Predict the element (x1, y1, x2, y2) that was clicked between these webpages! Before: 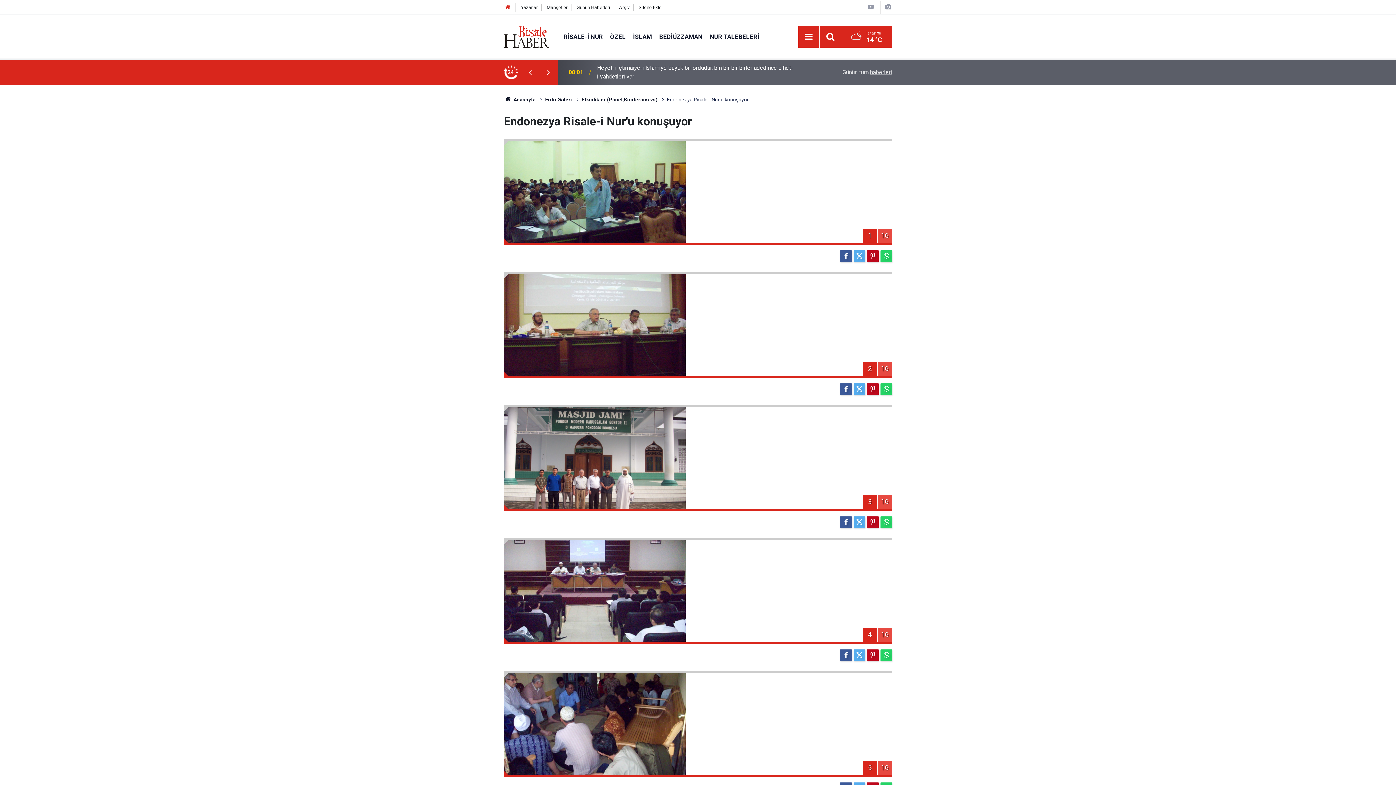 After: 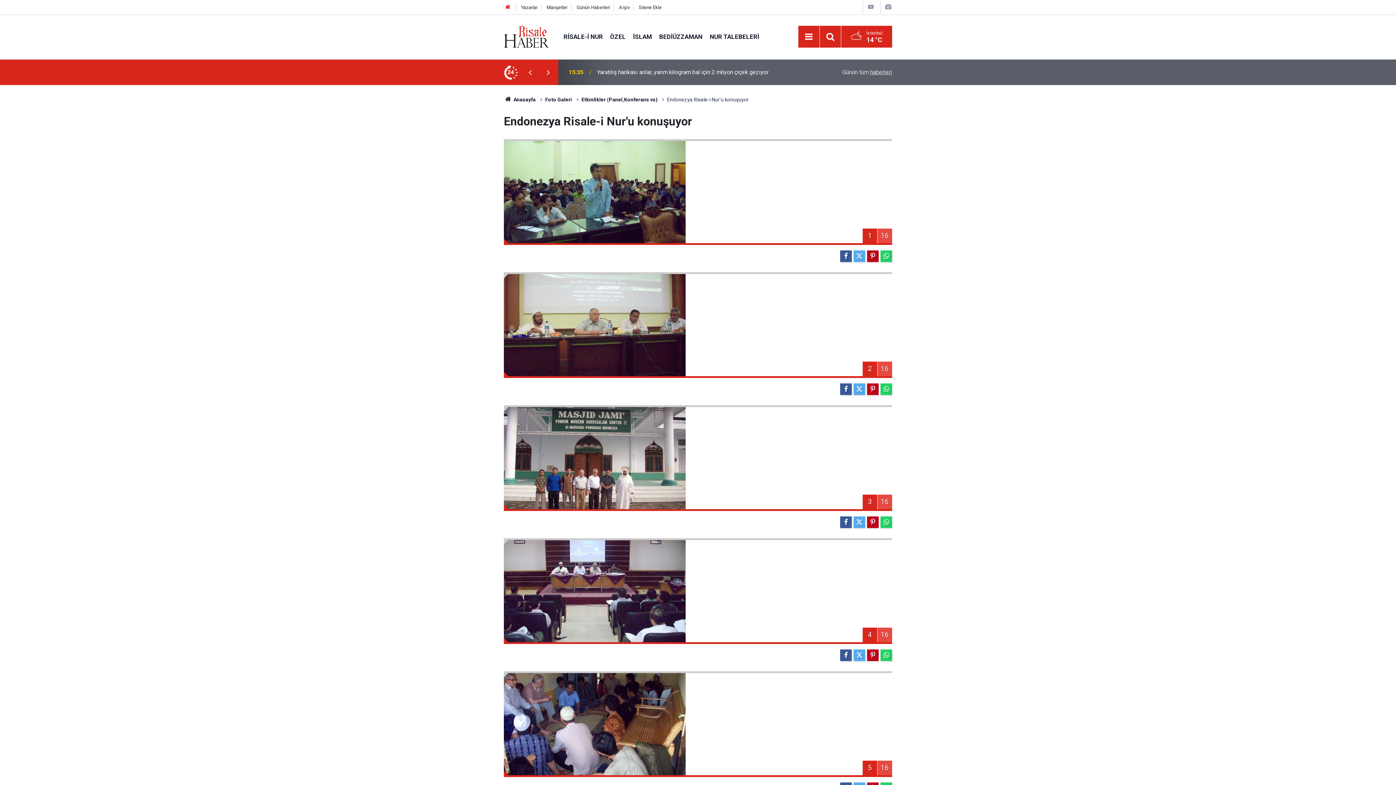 Action: bbox: (867, 250, 878, 262)